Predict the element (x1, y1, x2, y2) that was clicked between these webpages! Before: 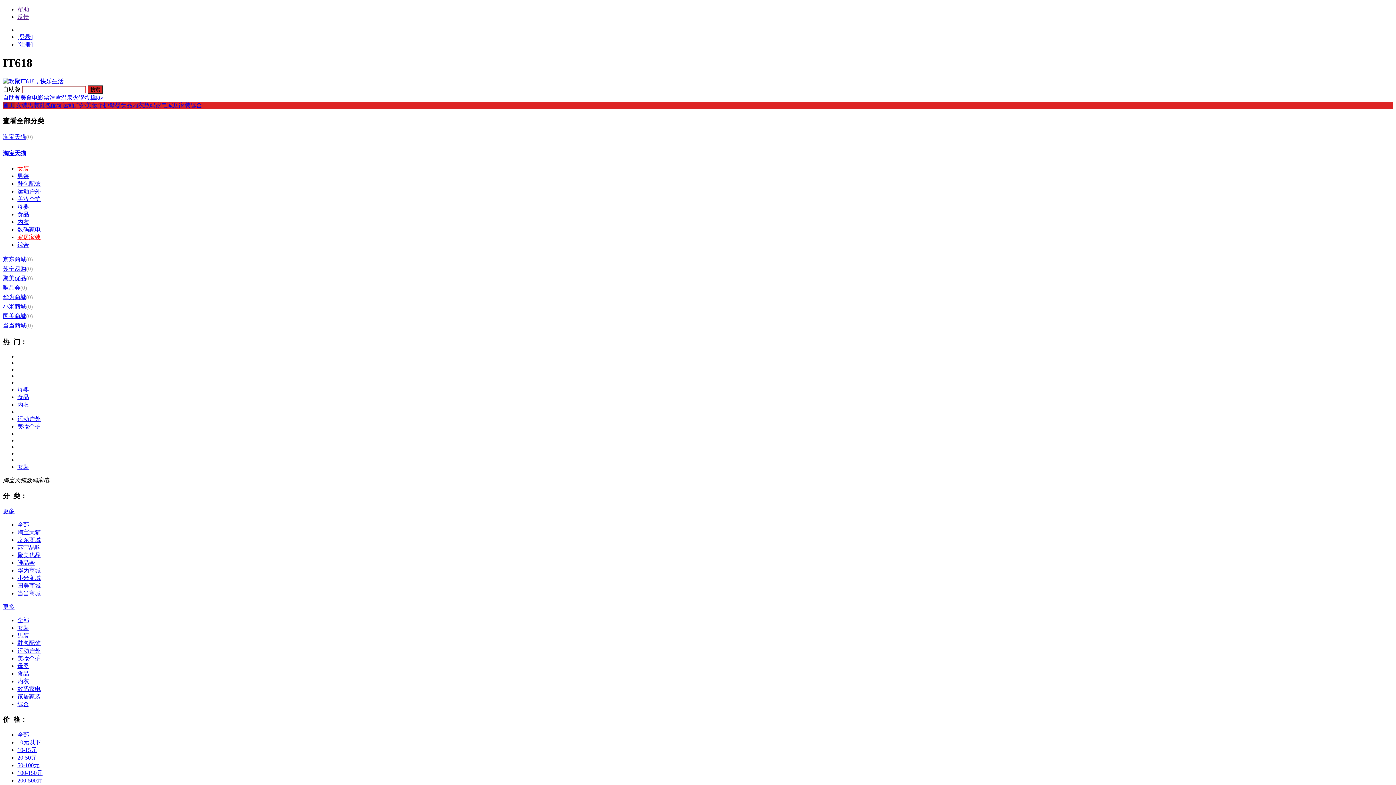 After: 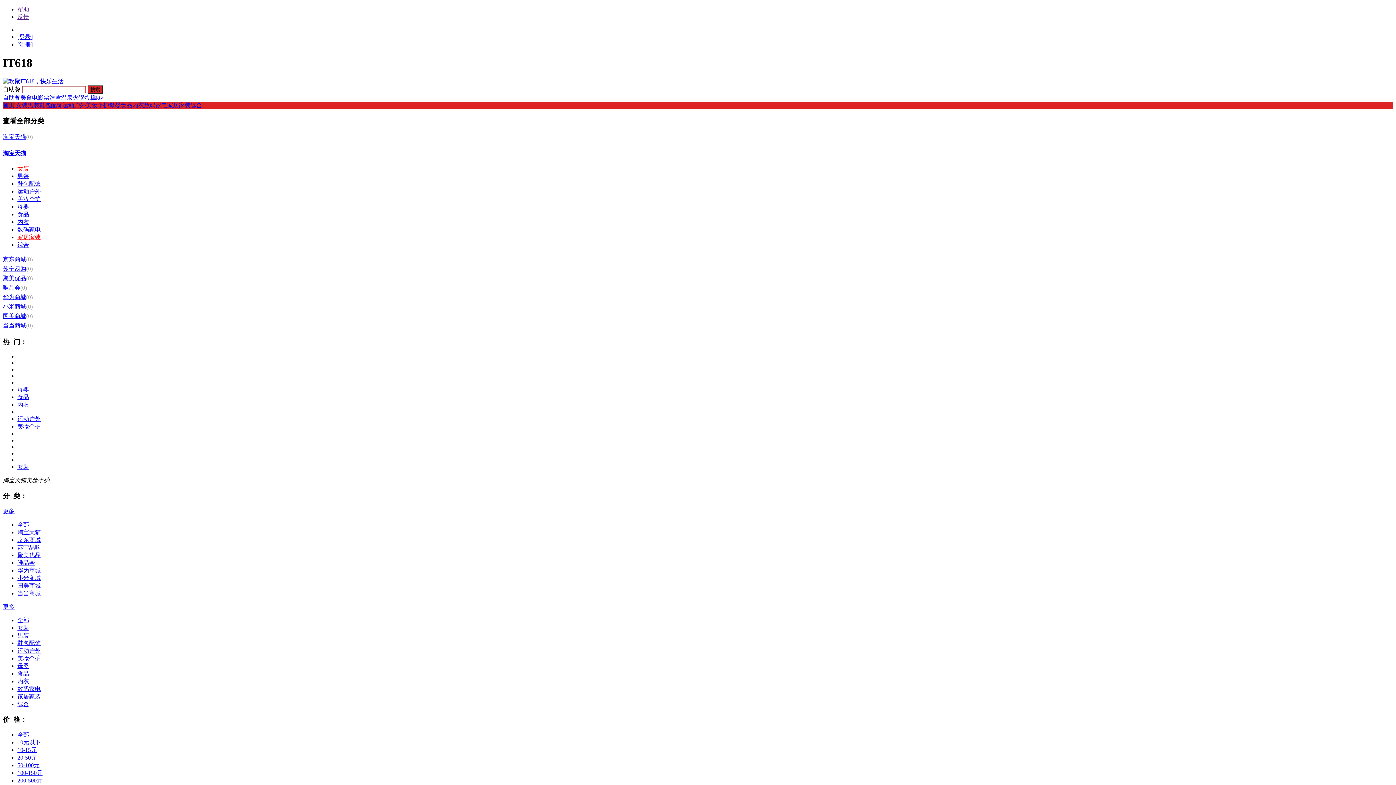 Action: bbox: (17, 423, 40, 429) label: 美妆个护